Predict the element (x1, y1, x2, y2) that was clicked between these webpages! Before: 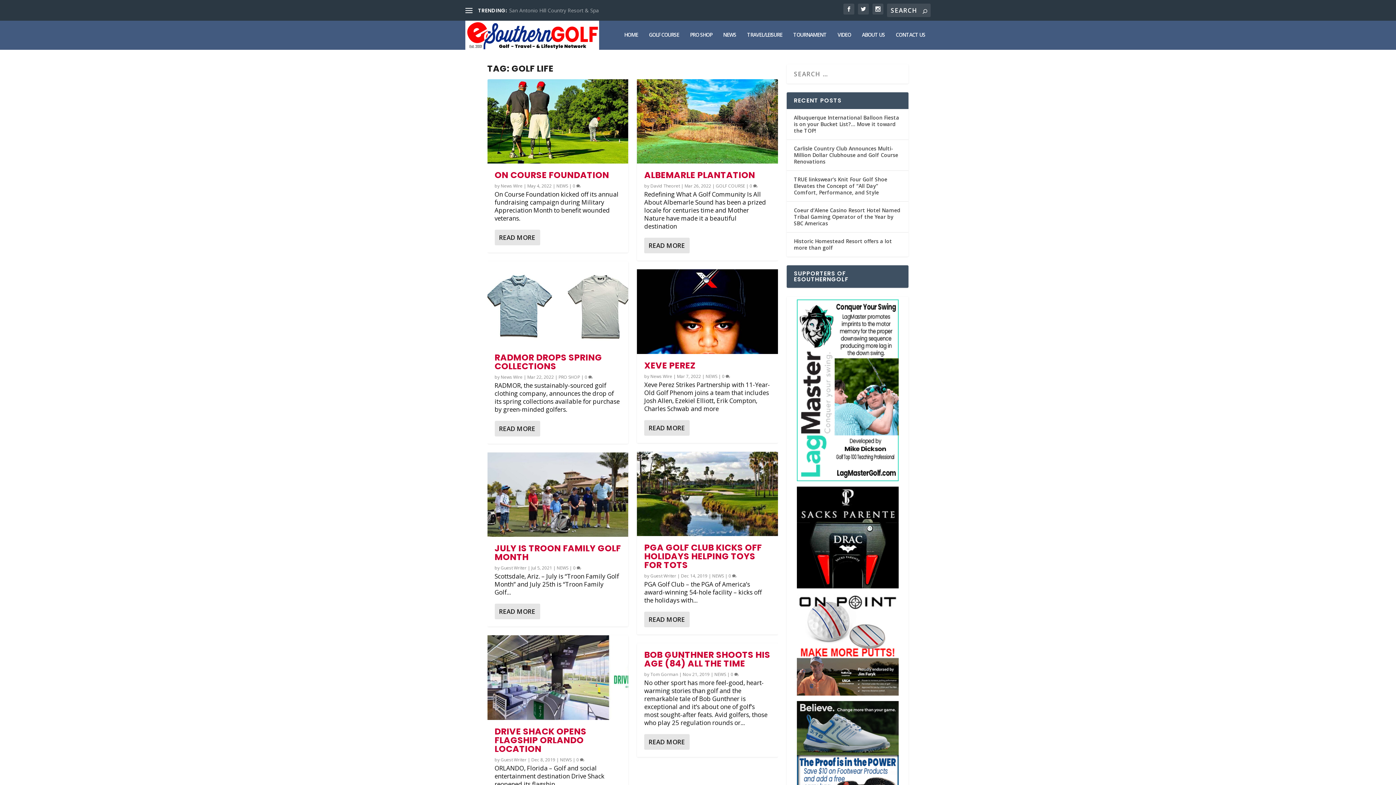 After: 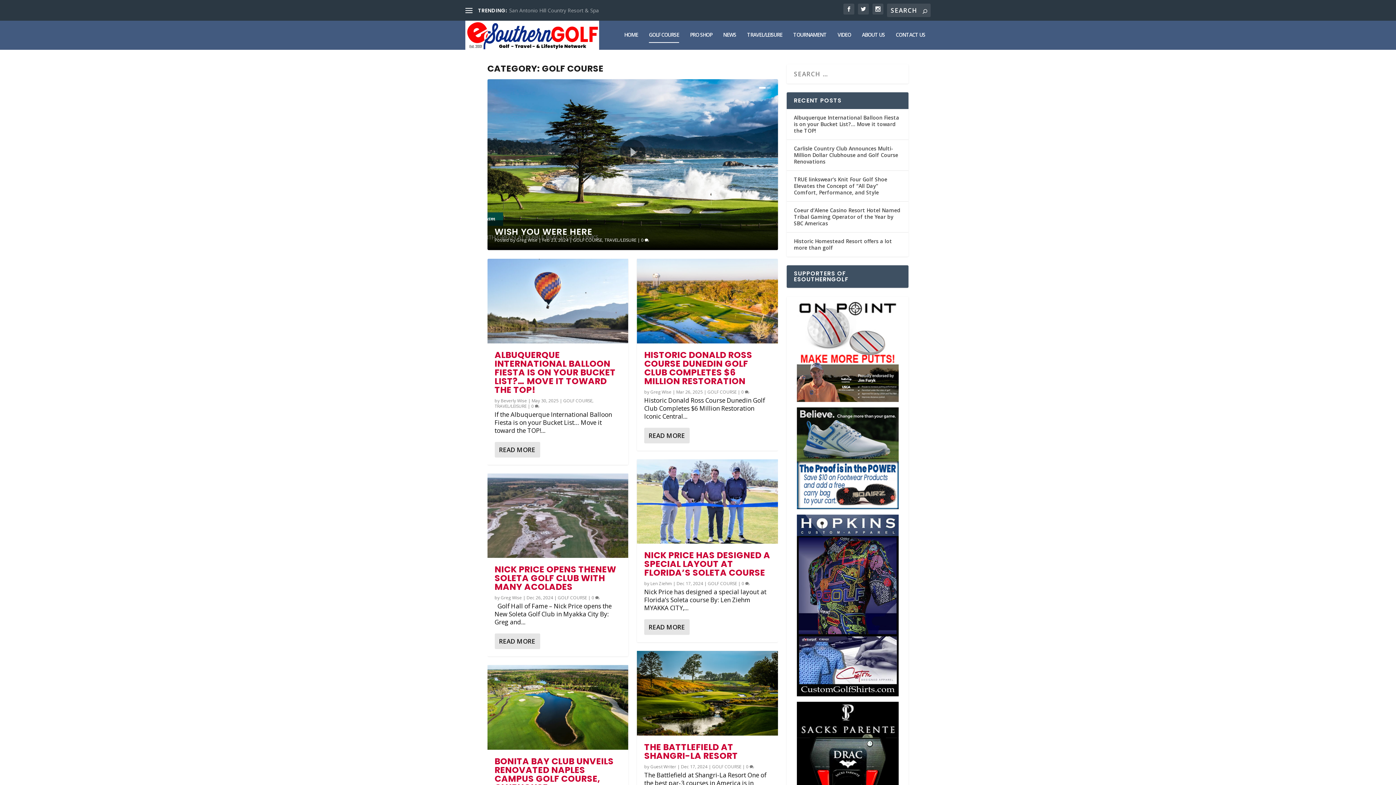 Action: bbox: (716, 183, 745, 189) label: GOLF COURSE